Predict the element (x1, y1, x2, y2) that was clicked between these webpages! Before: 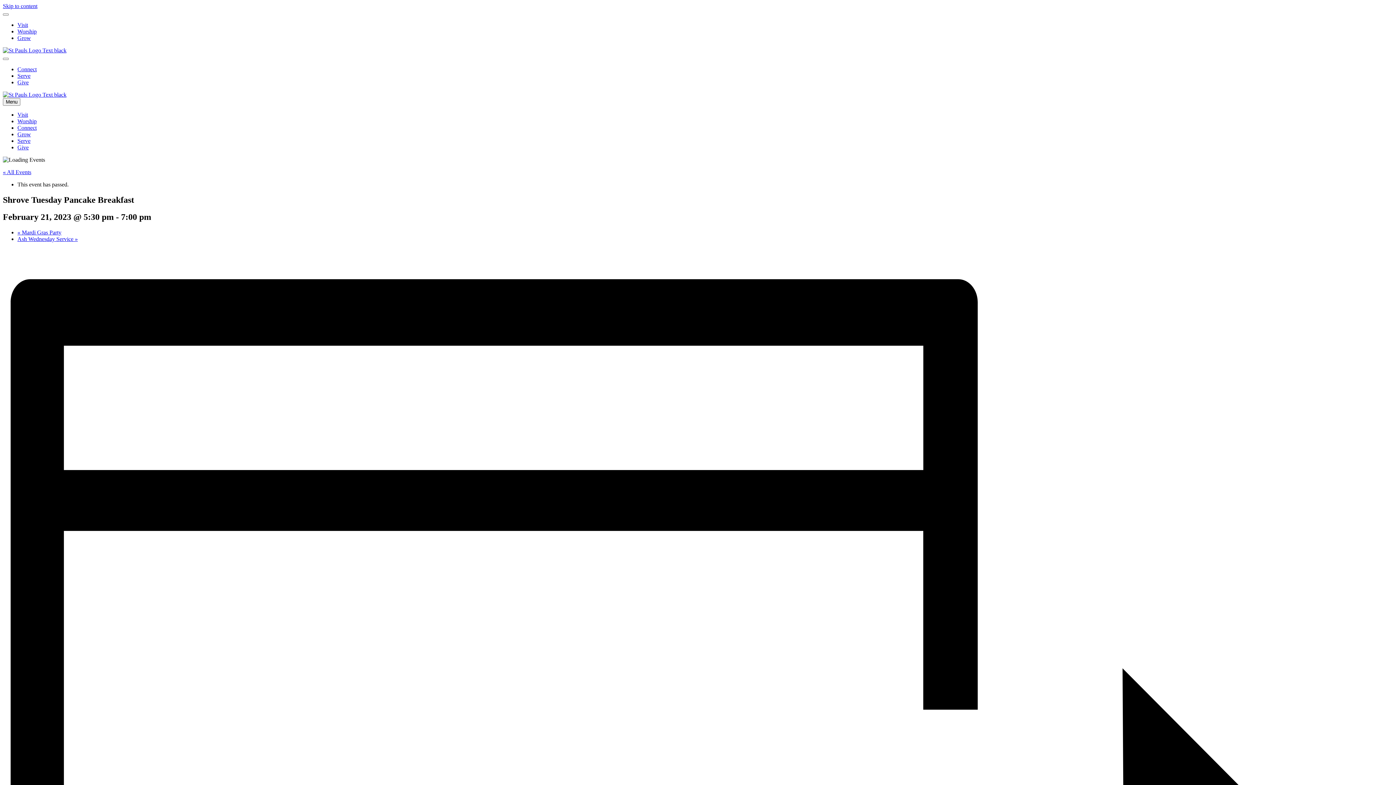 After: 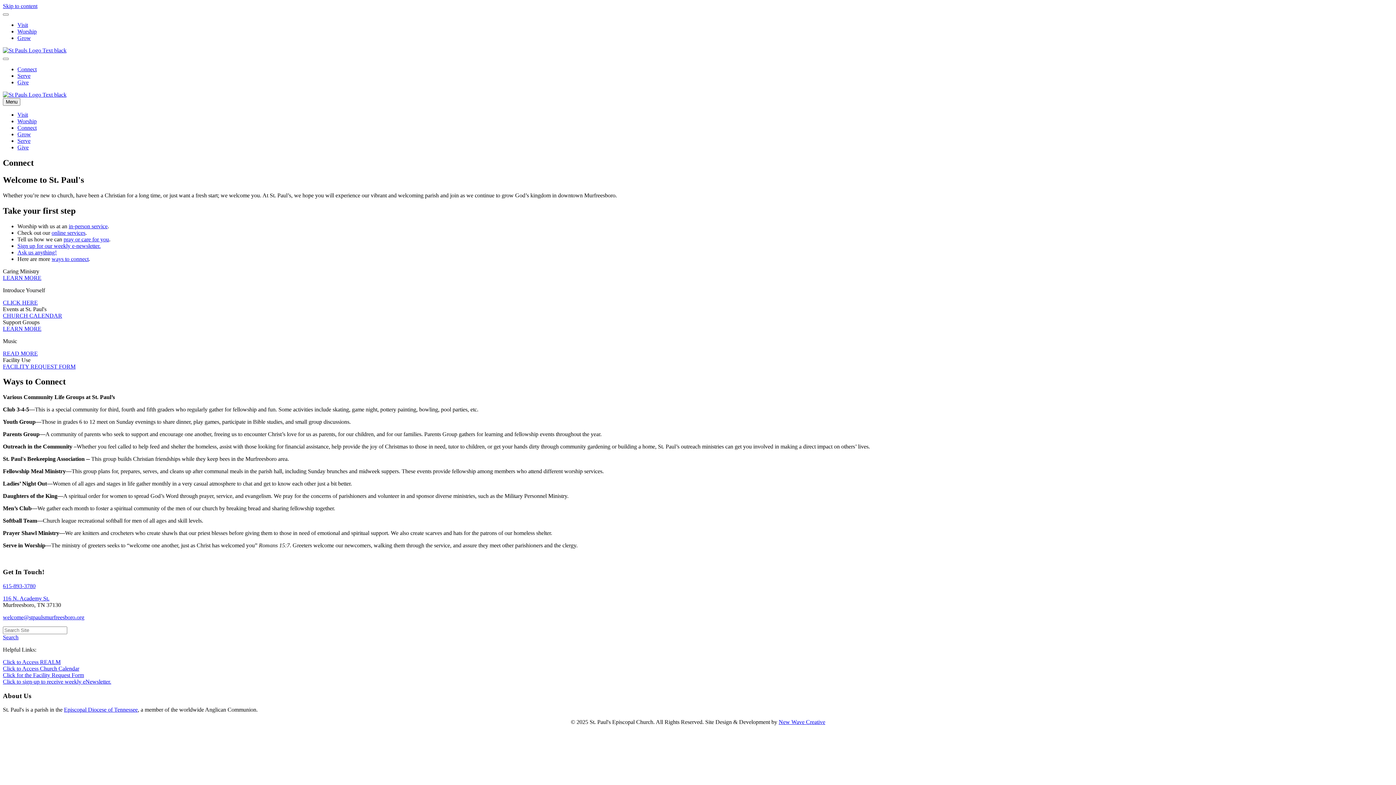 Action: bbox: (17, 124, 36, 130) label: Connect